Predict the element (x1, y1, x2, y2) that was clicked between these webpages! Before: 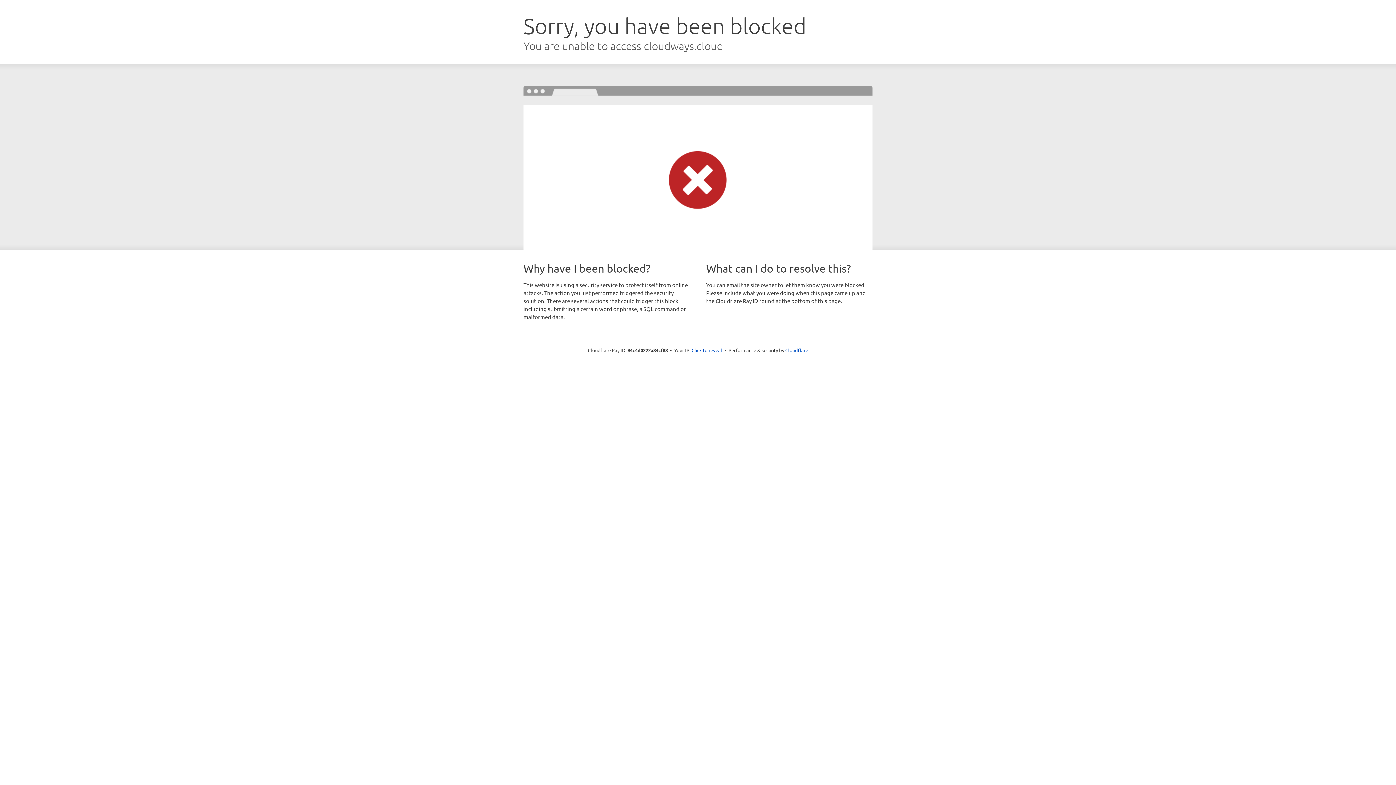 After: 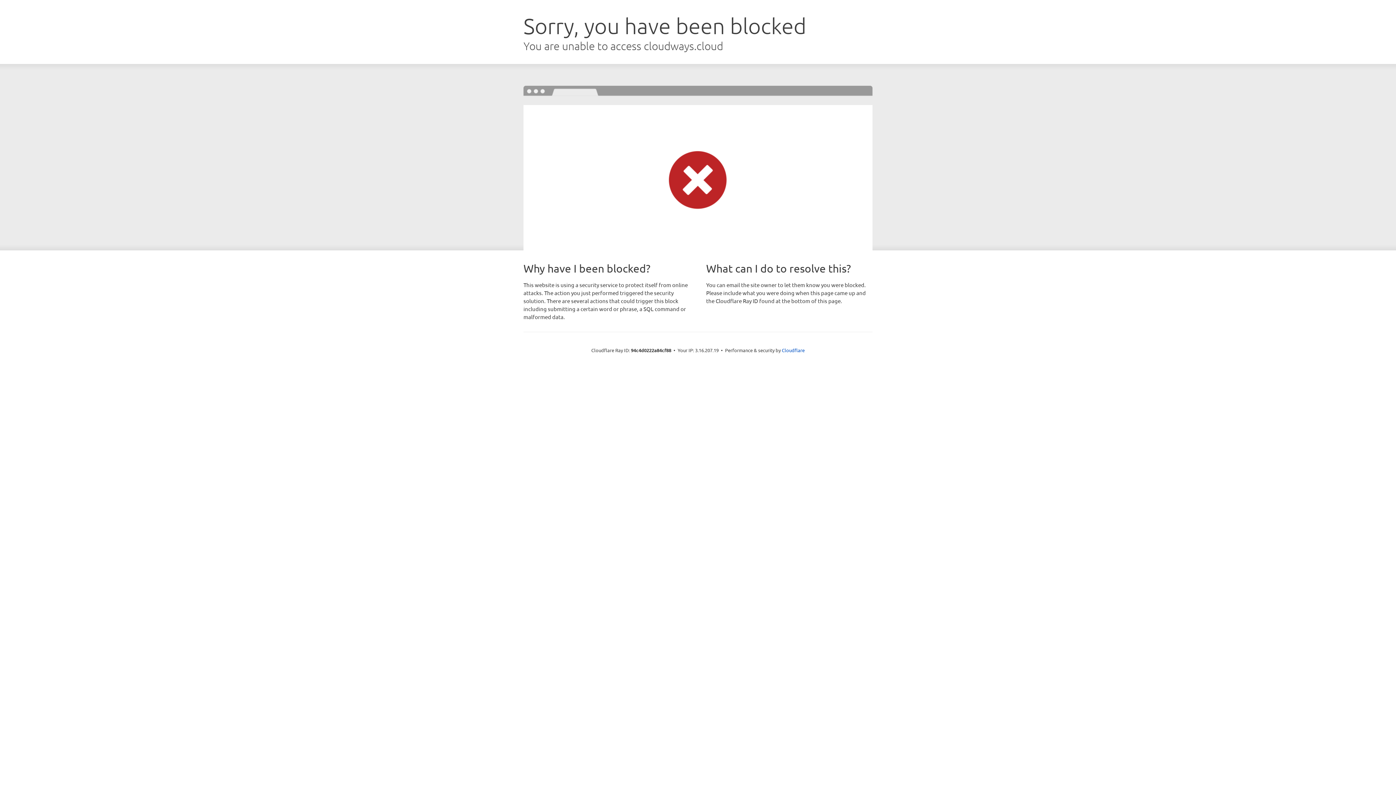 Action: bbox: (691, 346, 722, 353) label: Click to reveal